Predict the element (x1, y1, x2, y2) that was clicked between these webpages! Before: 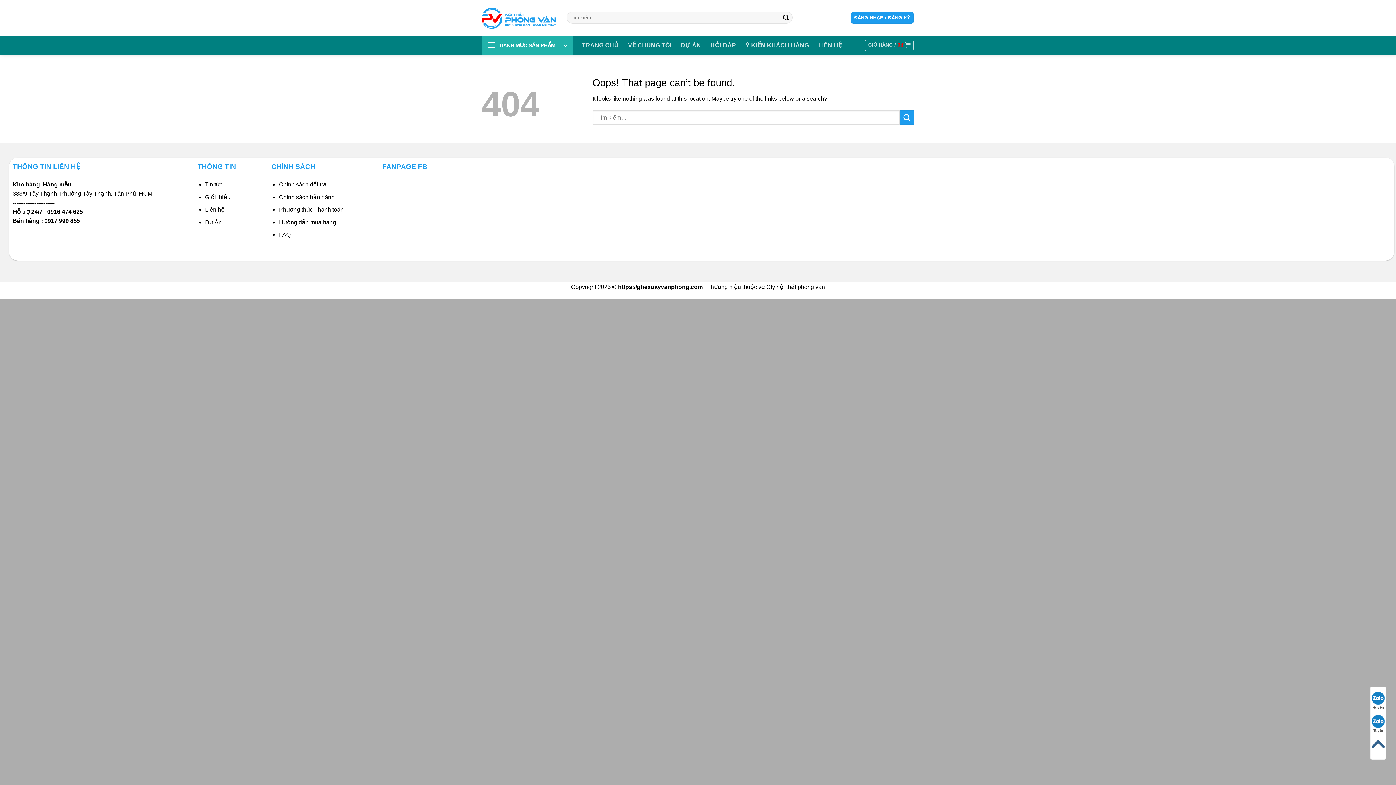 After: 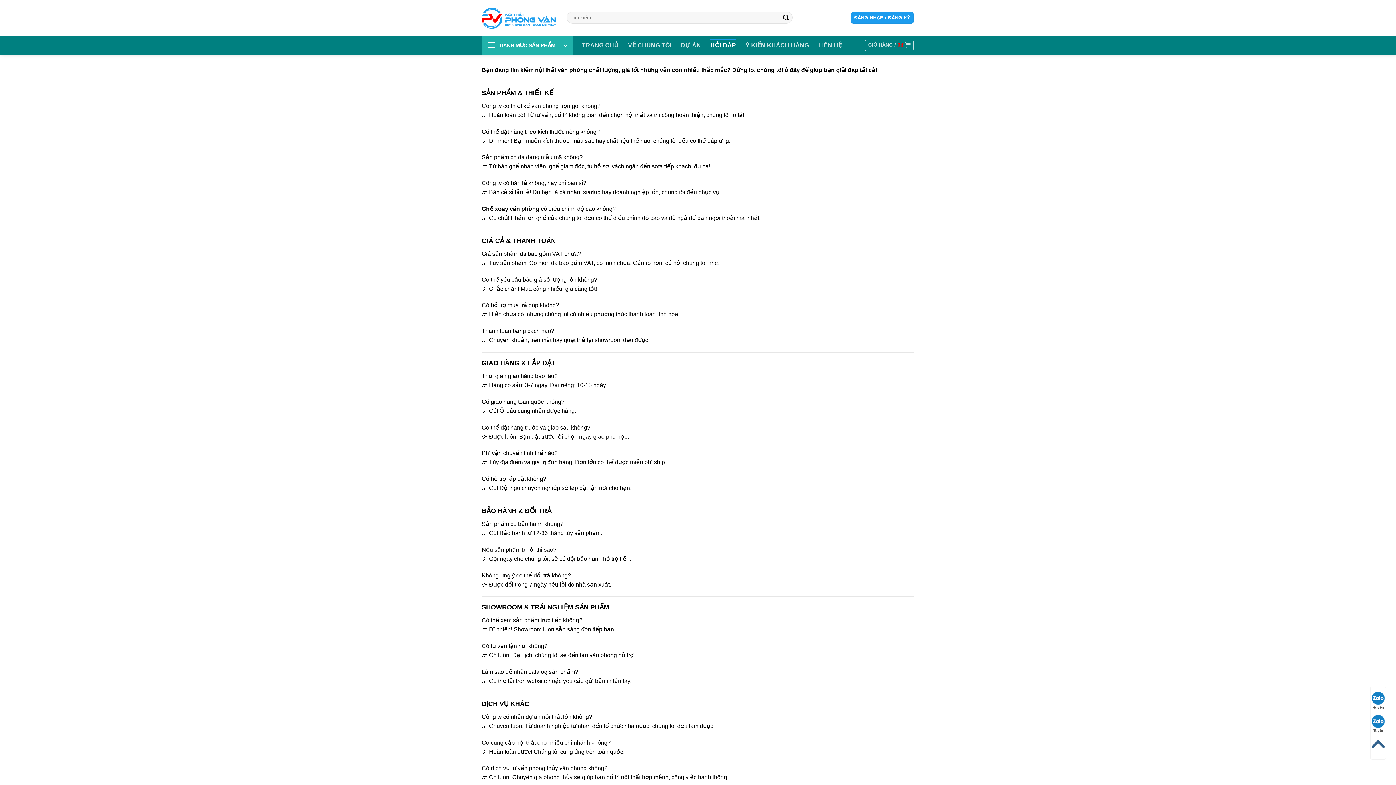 Action: label: HỎI ĐÁP bbox: (710, 38, 736, 52)